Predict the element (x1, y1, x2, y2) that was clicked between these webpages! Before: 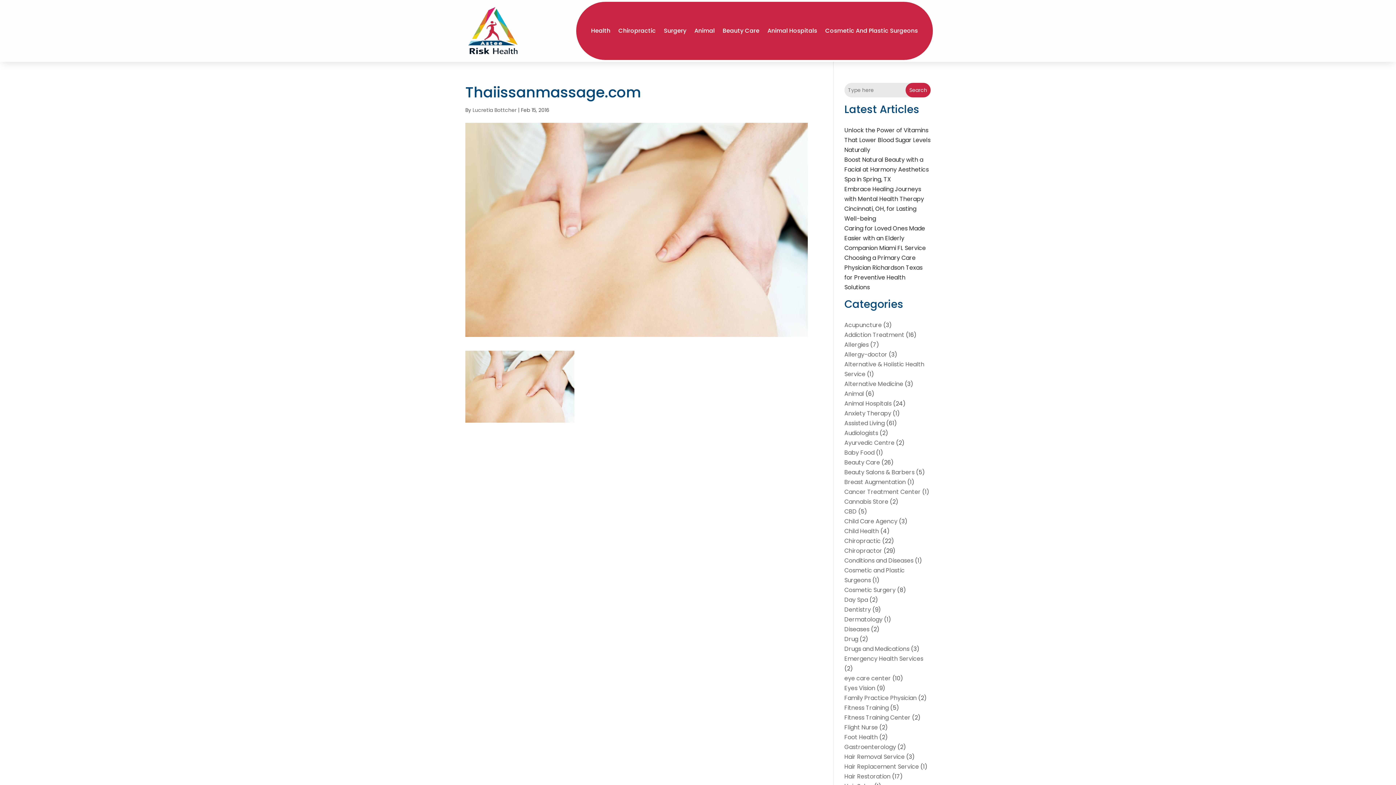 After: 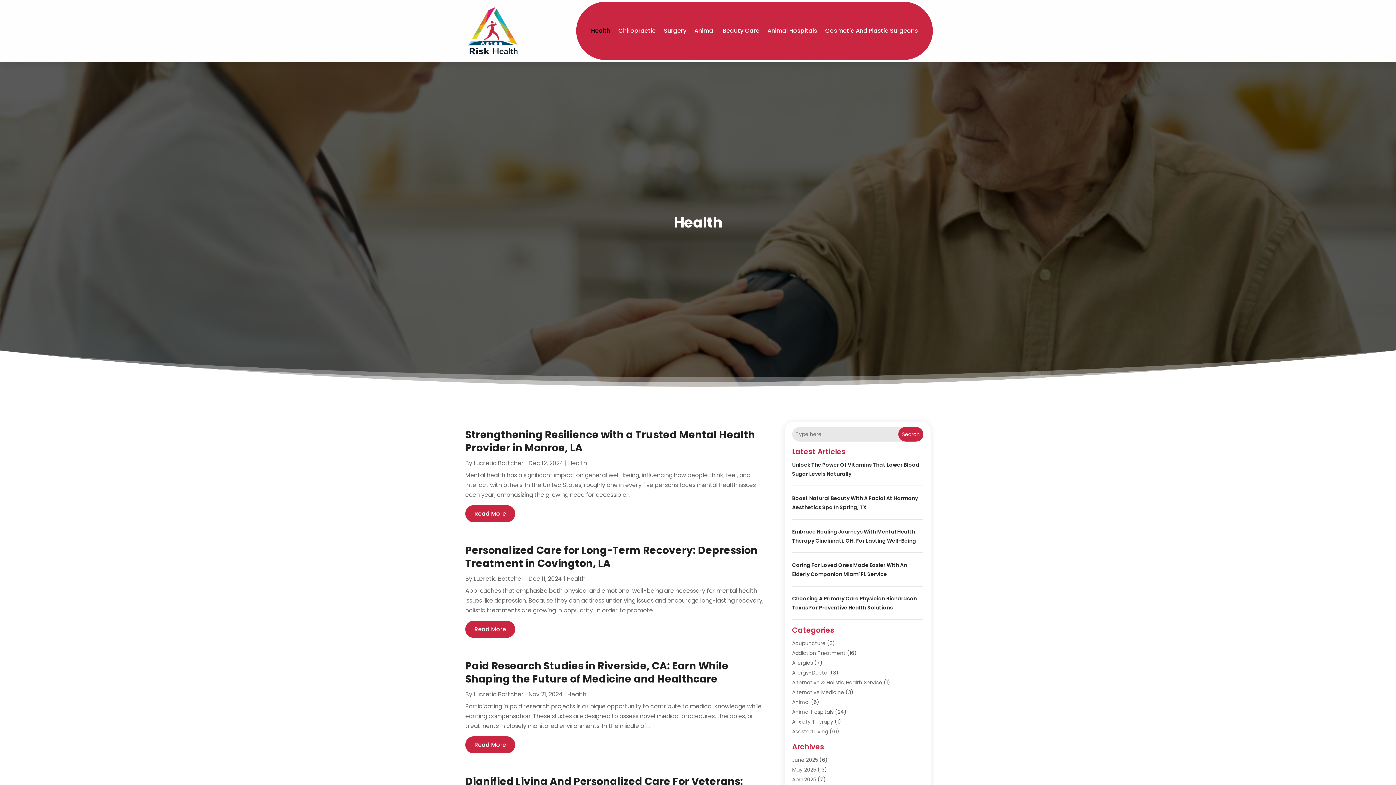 Action: label: Health bbox: (591, 1, 610, 60)